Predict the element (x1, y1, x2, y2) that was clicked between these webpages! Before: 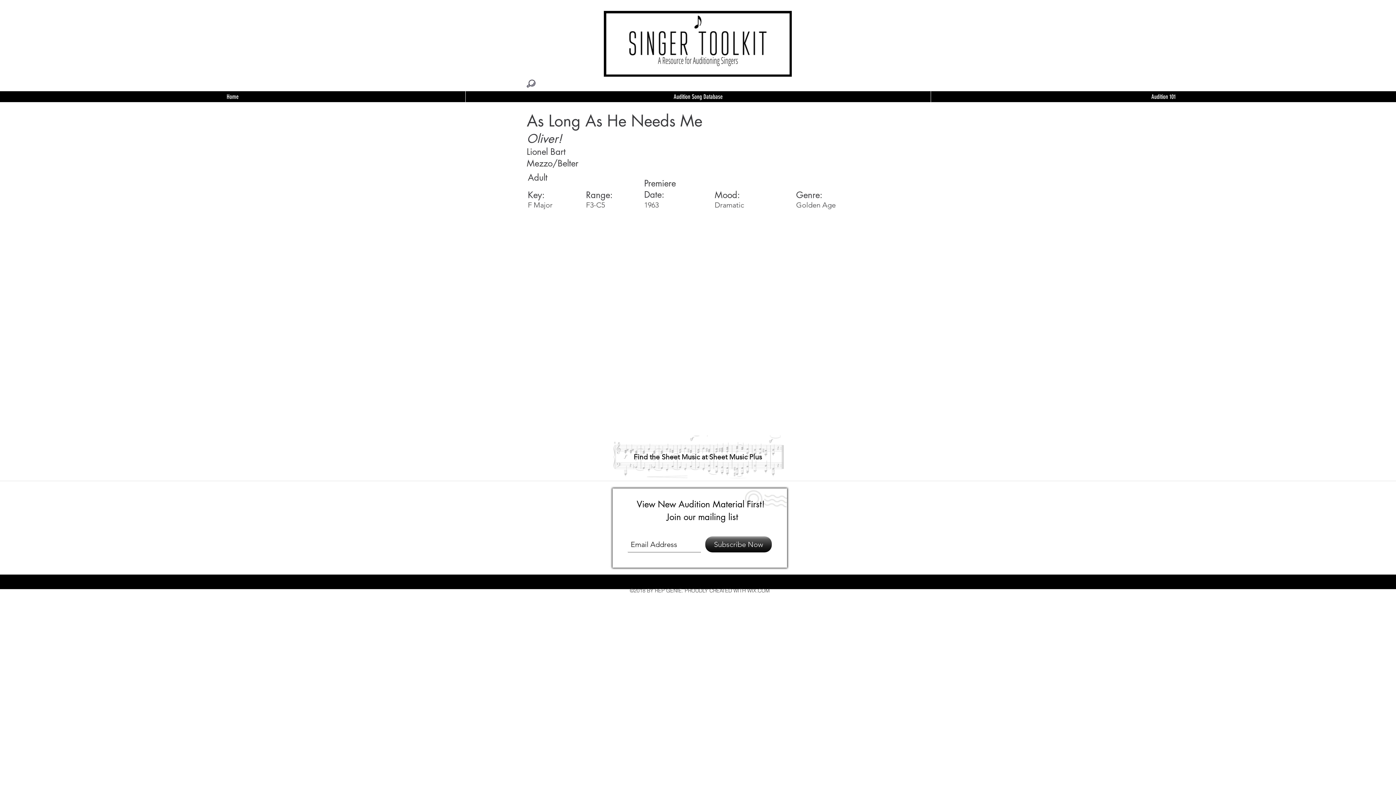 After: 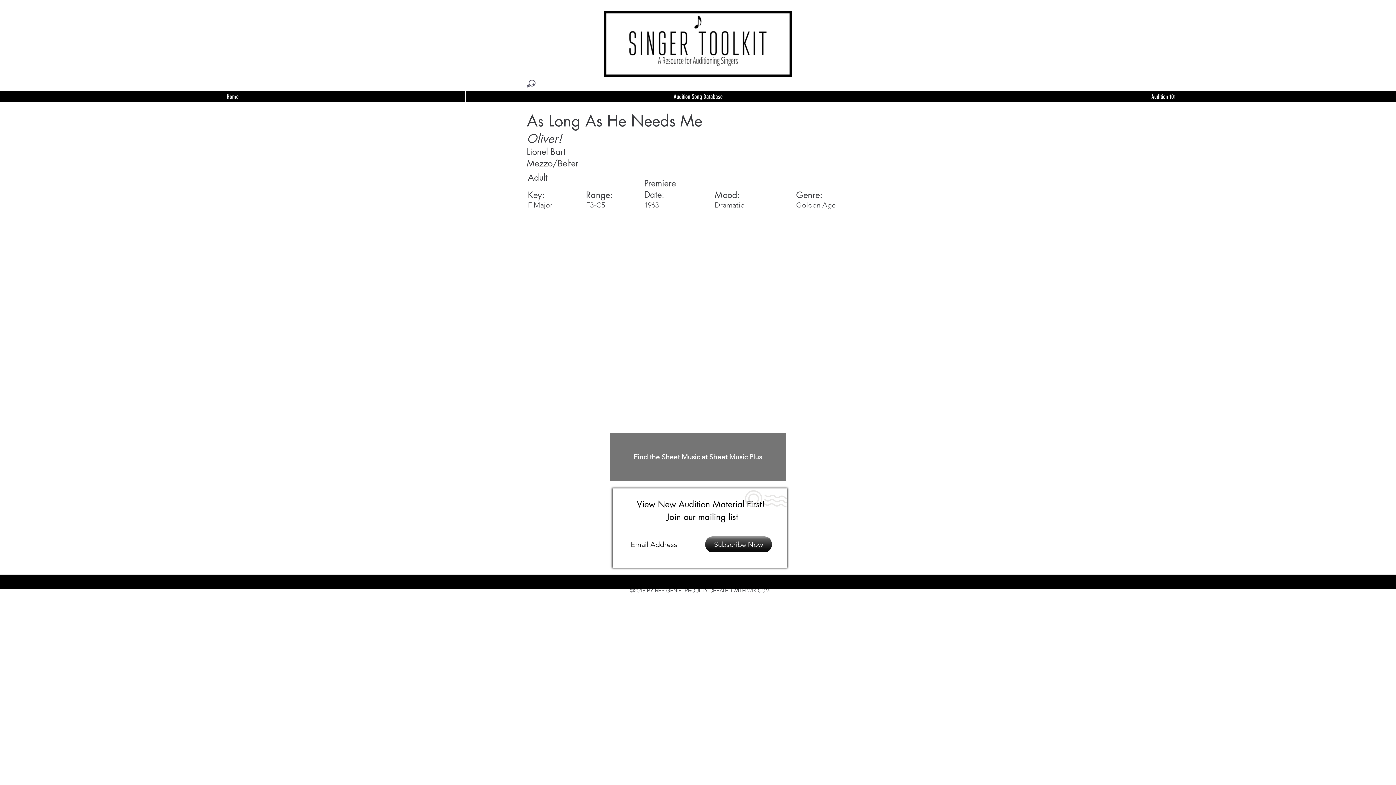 Action: bbox: (609, 433, 786, 481) label: Find the Sheet Music at Sheet Music Plus